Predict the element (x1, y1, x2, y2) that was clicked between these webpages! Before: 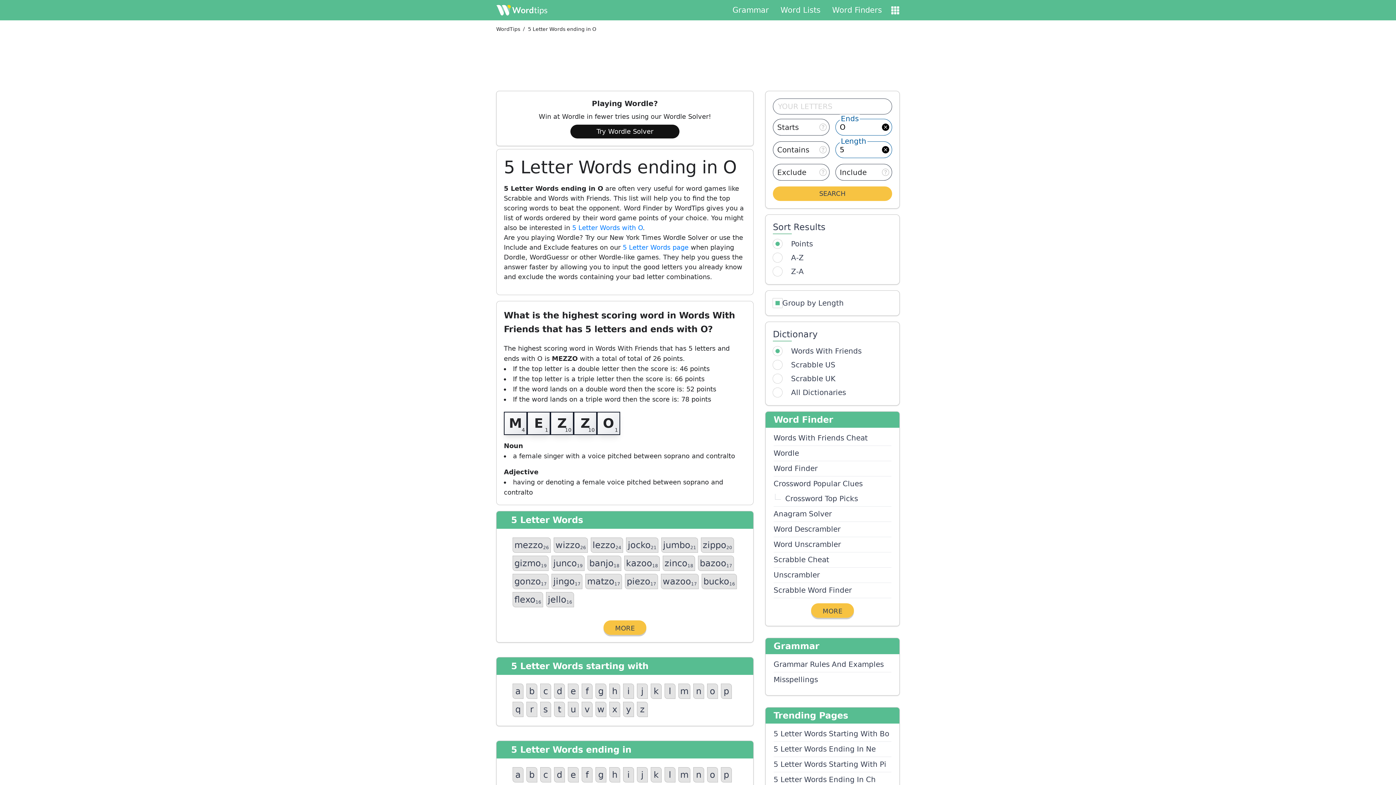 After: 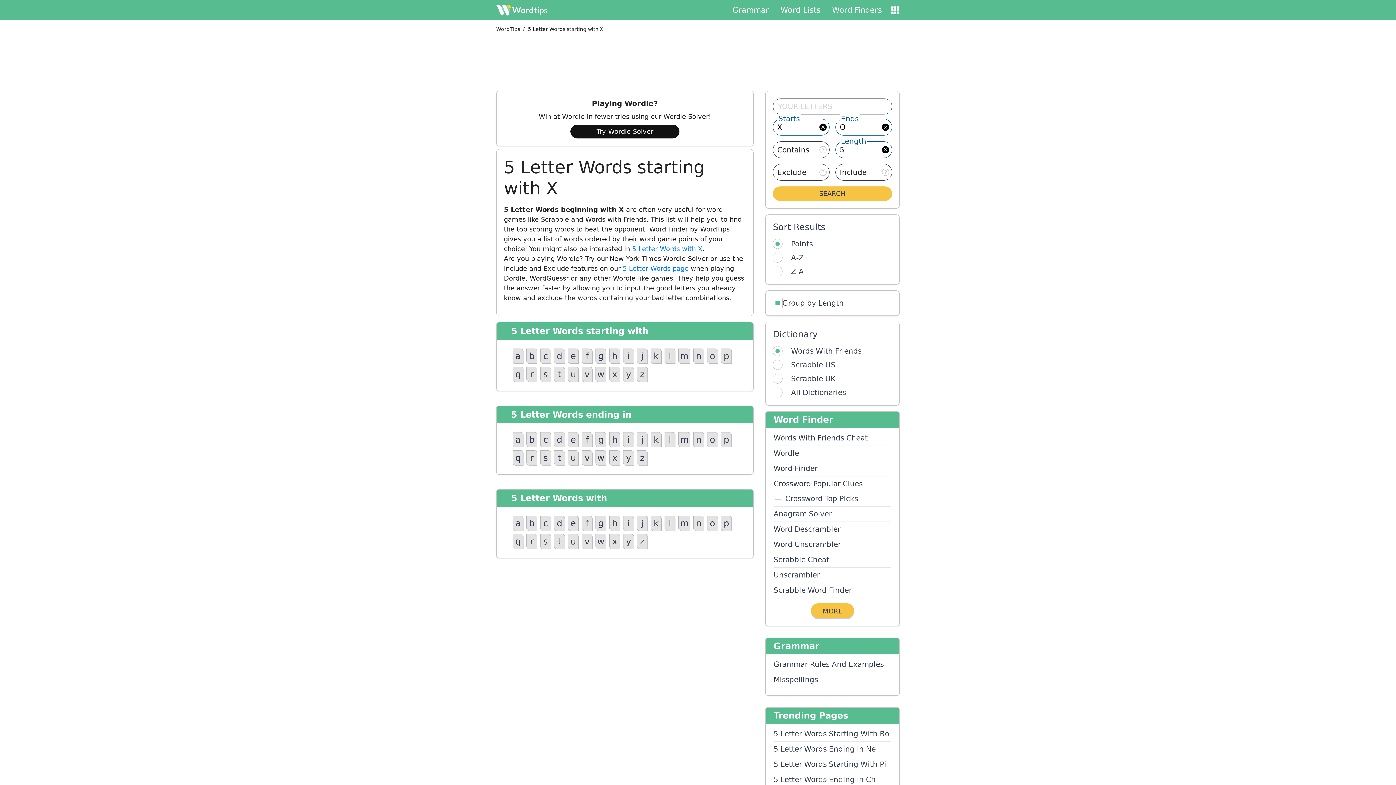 Action: bbox: (609, 702, 620, 717) label: x